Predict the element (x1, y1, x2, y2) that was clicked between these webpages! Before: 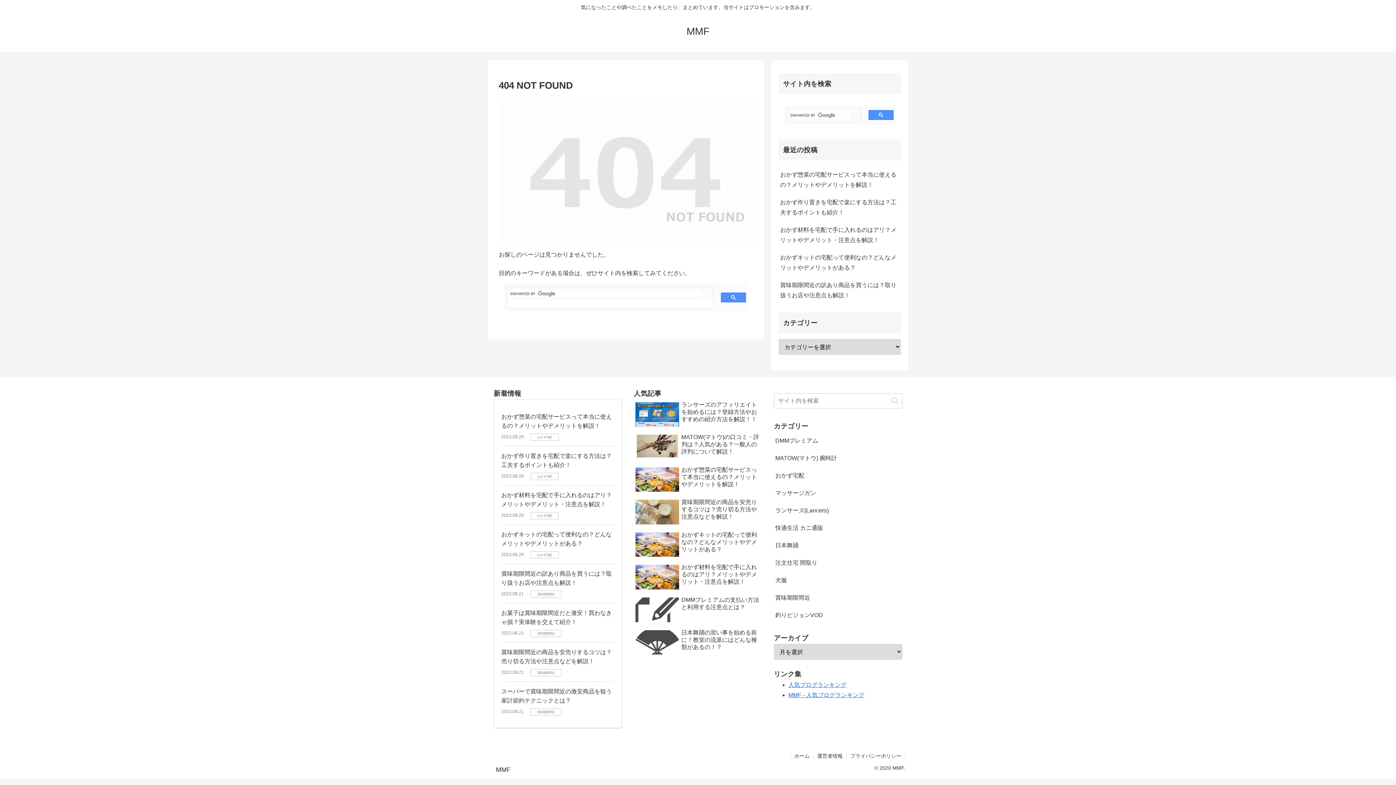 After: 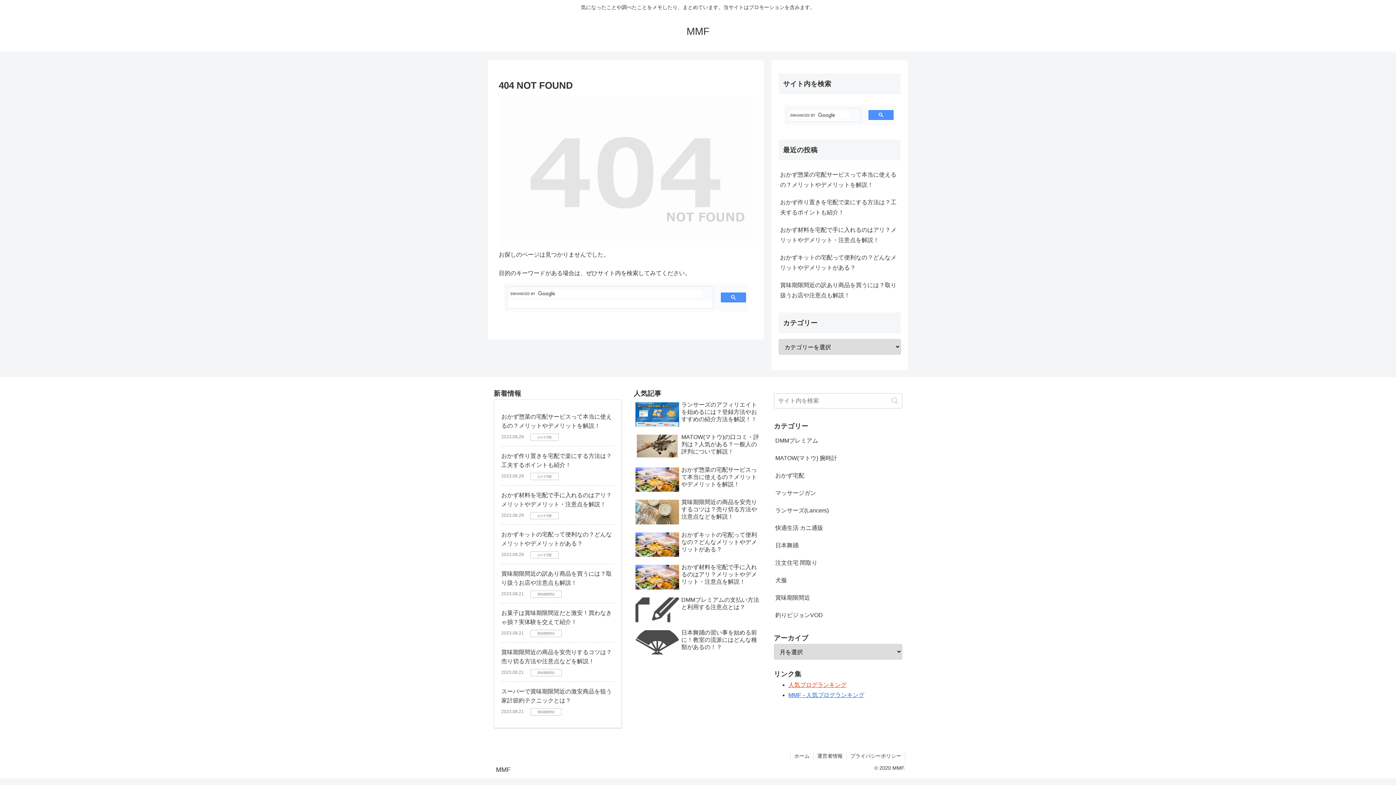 Action: label: 人気ブログランキング bbox: (788, 682, 846, 688)